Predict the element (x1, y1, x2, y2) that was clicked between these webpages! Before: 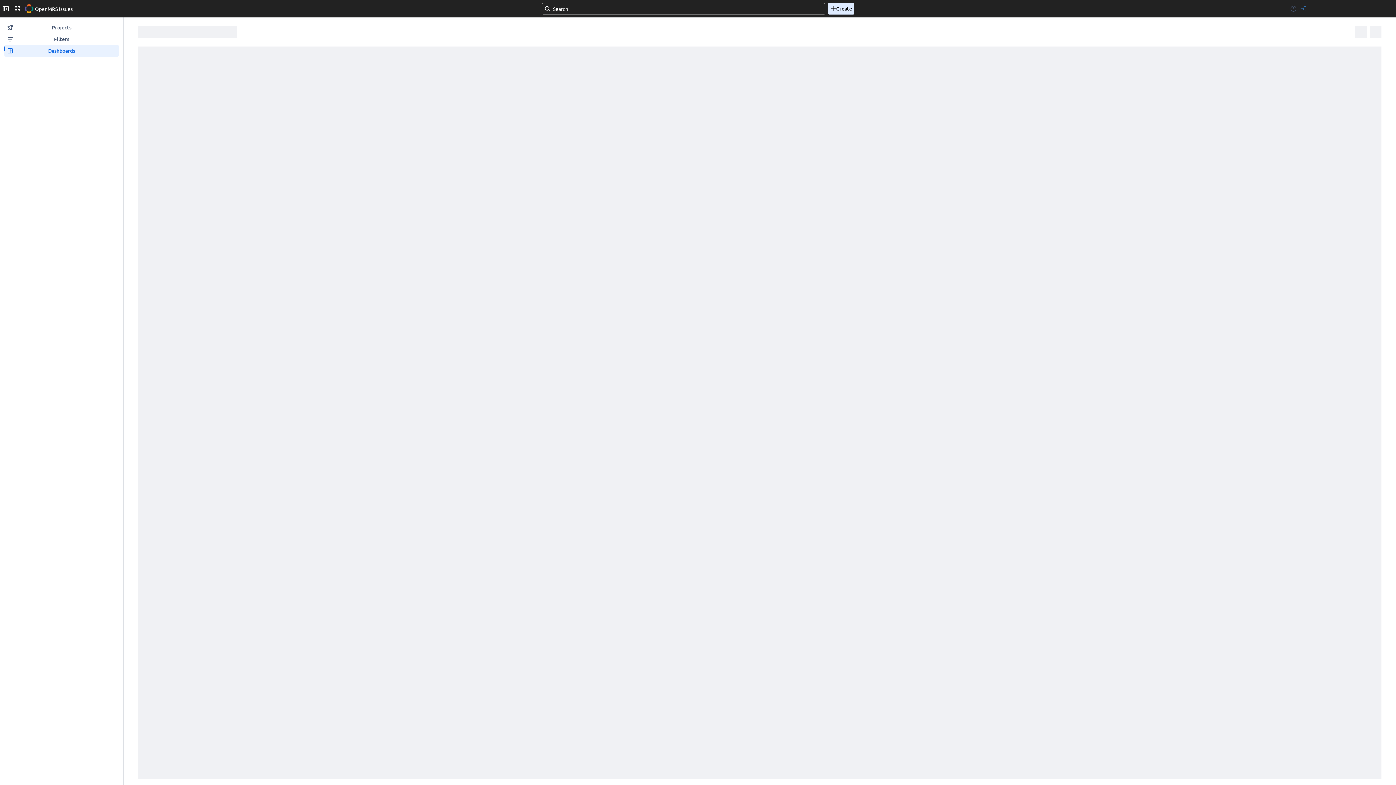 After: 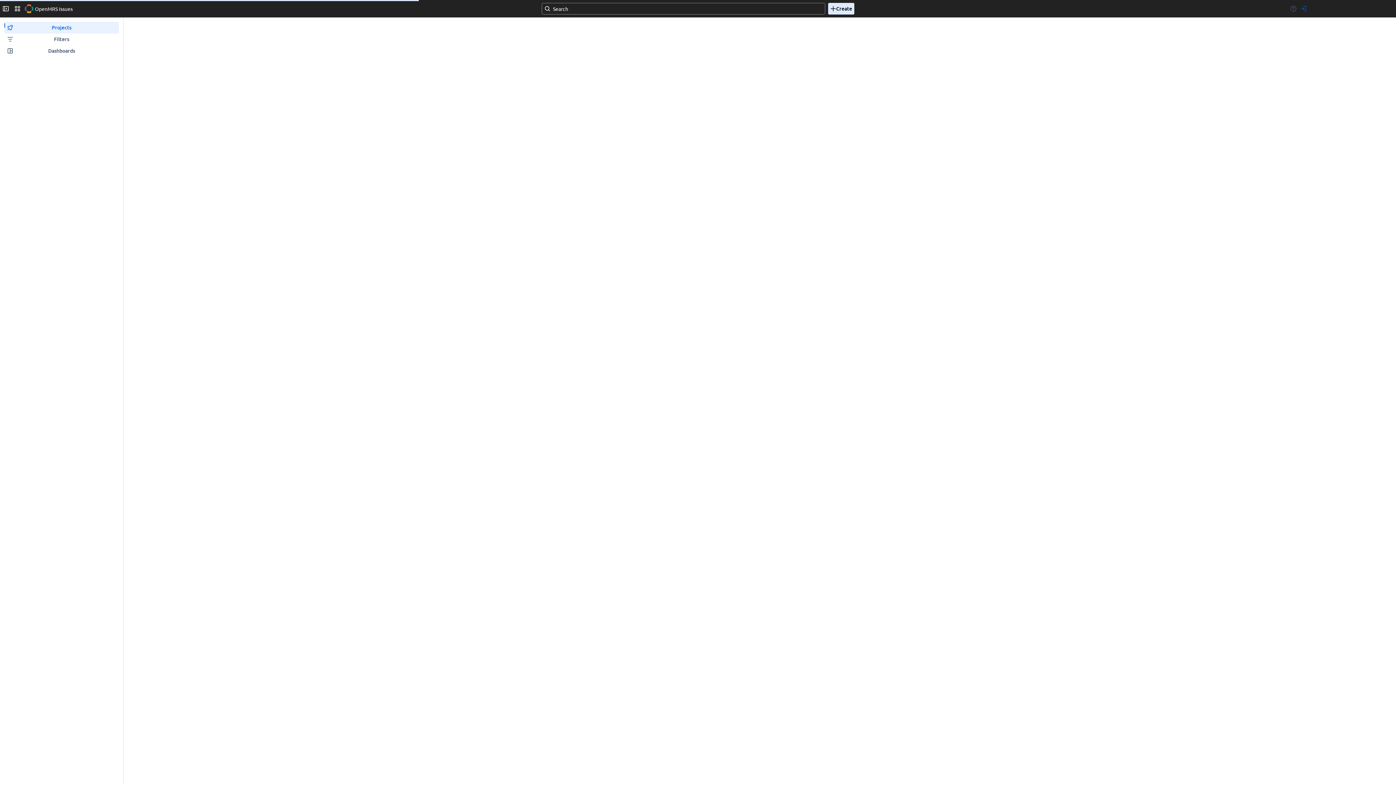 Action: label: Projects bbox: (4, 22, 118, 32)